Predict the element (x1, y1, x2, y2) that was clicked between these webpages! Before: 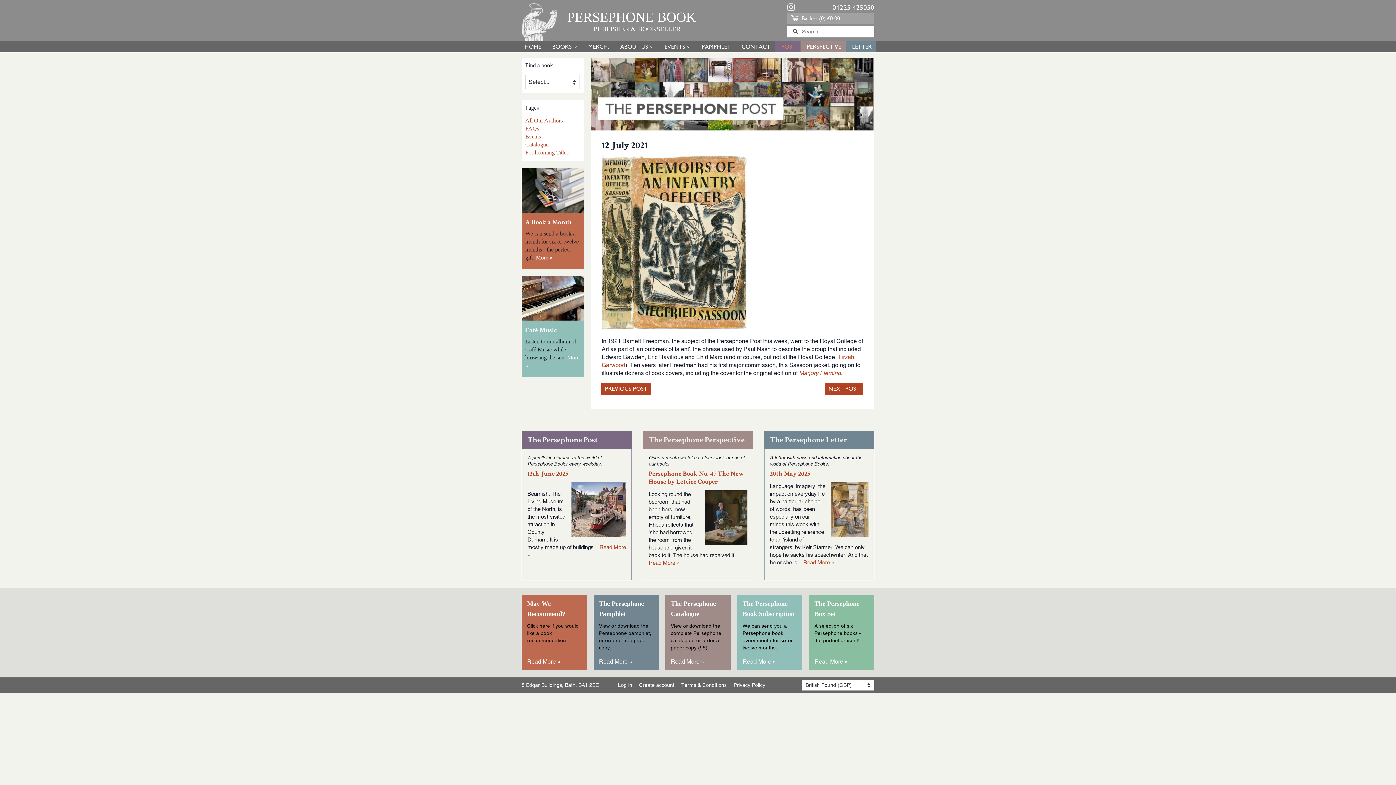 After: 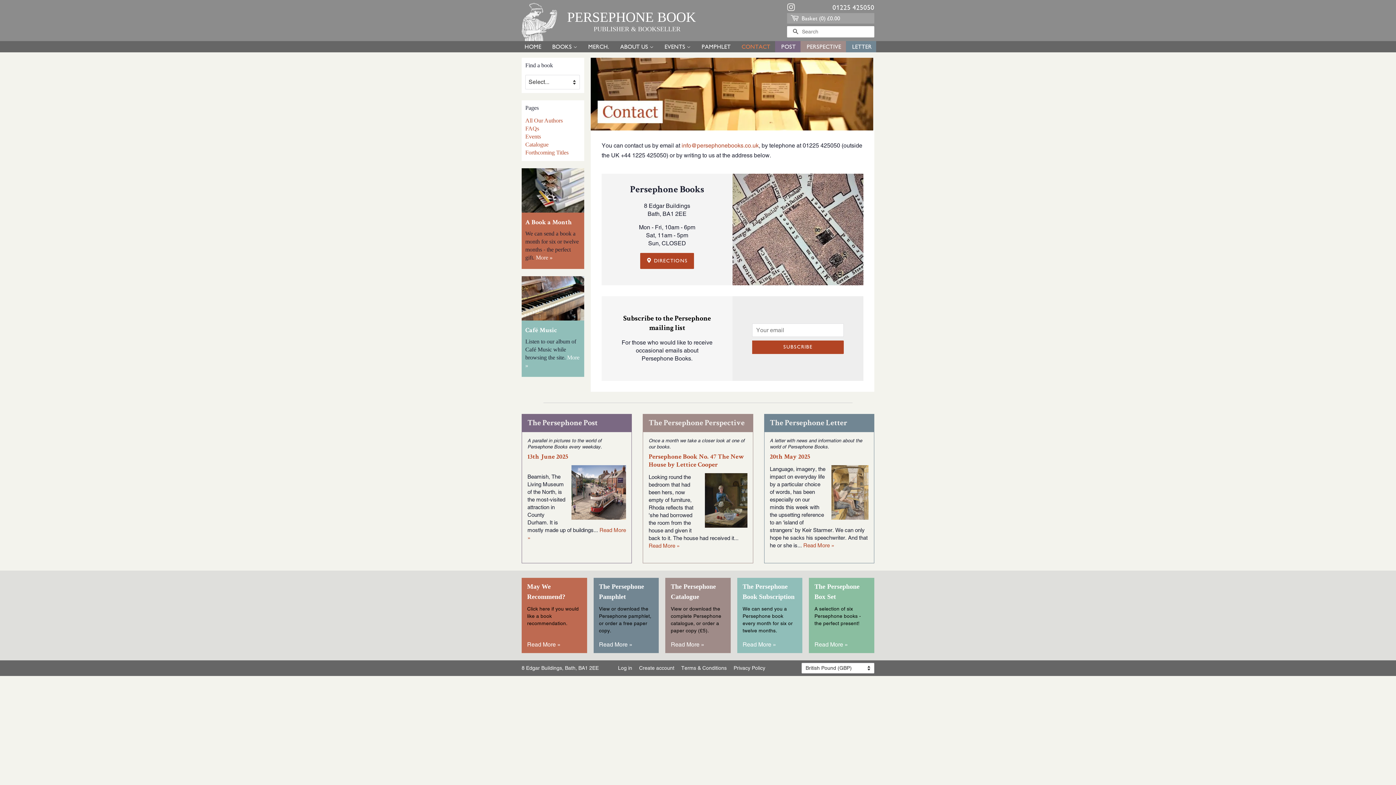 Action: label: CONTACT bbox: (735, 41, 776, 52)